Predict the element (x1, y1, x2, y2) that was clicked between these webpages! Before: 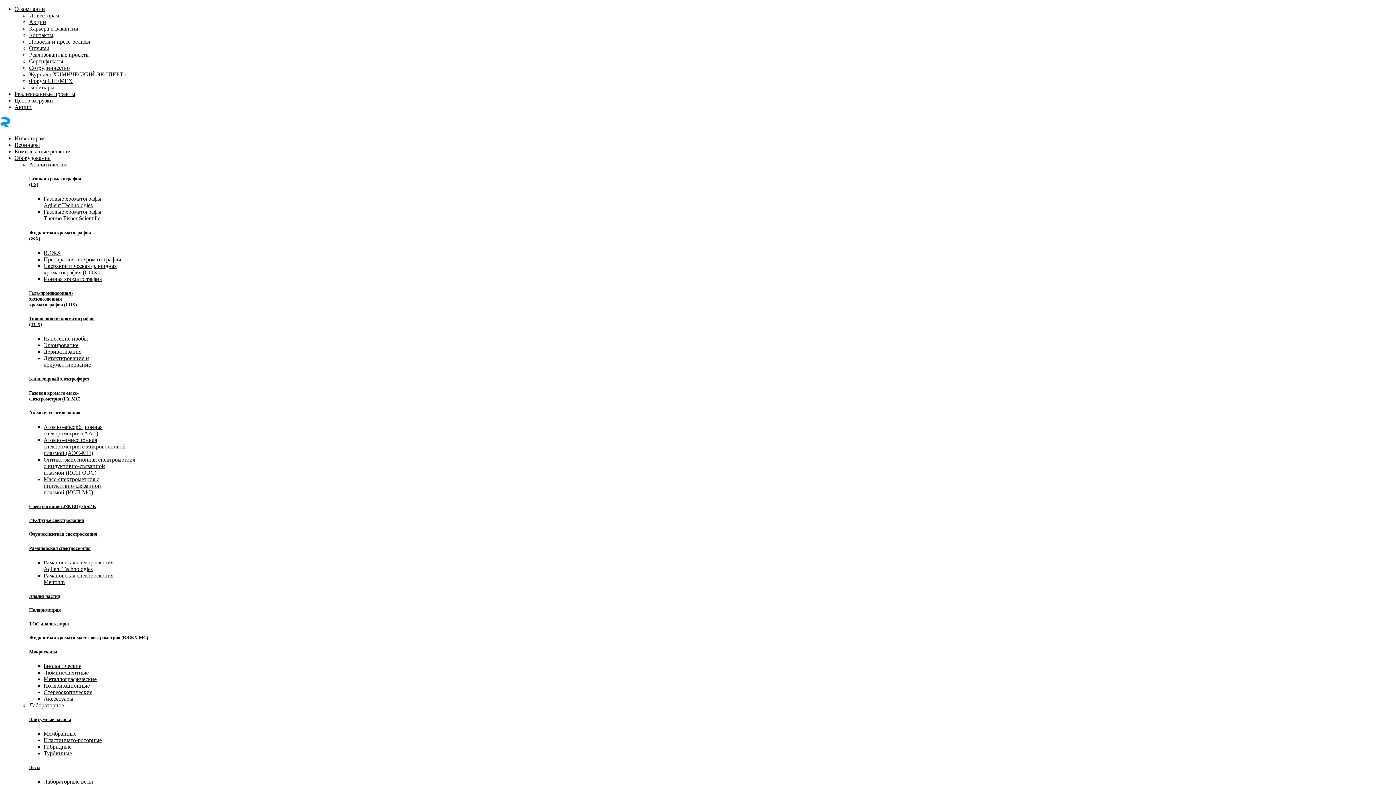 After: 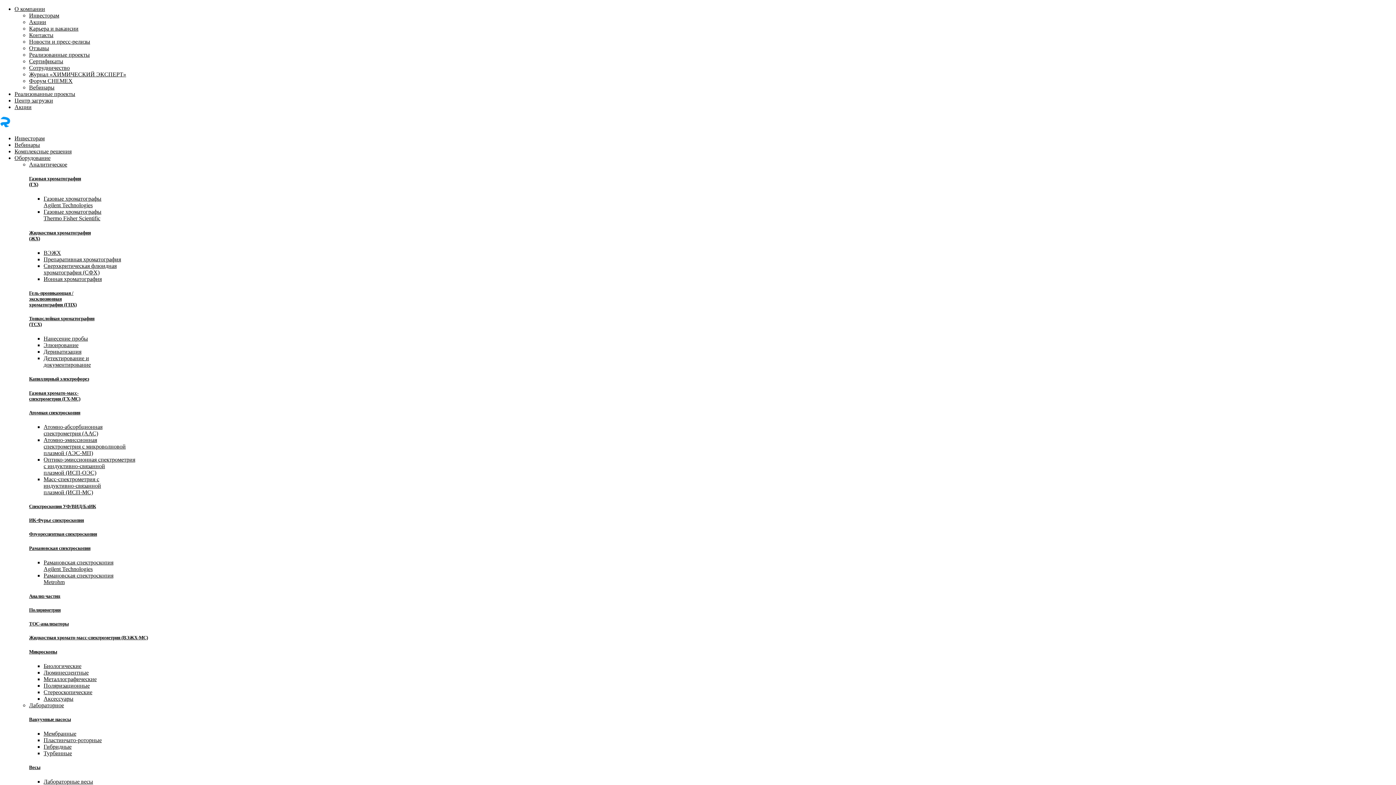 Action: bbox: (14, 5, 45, 12) label: О компании